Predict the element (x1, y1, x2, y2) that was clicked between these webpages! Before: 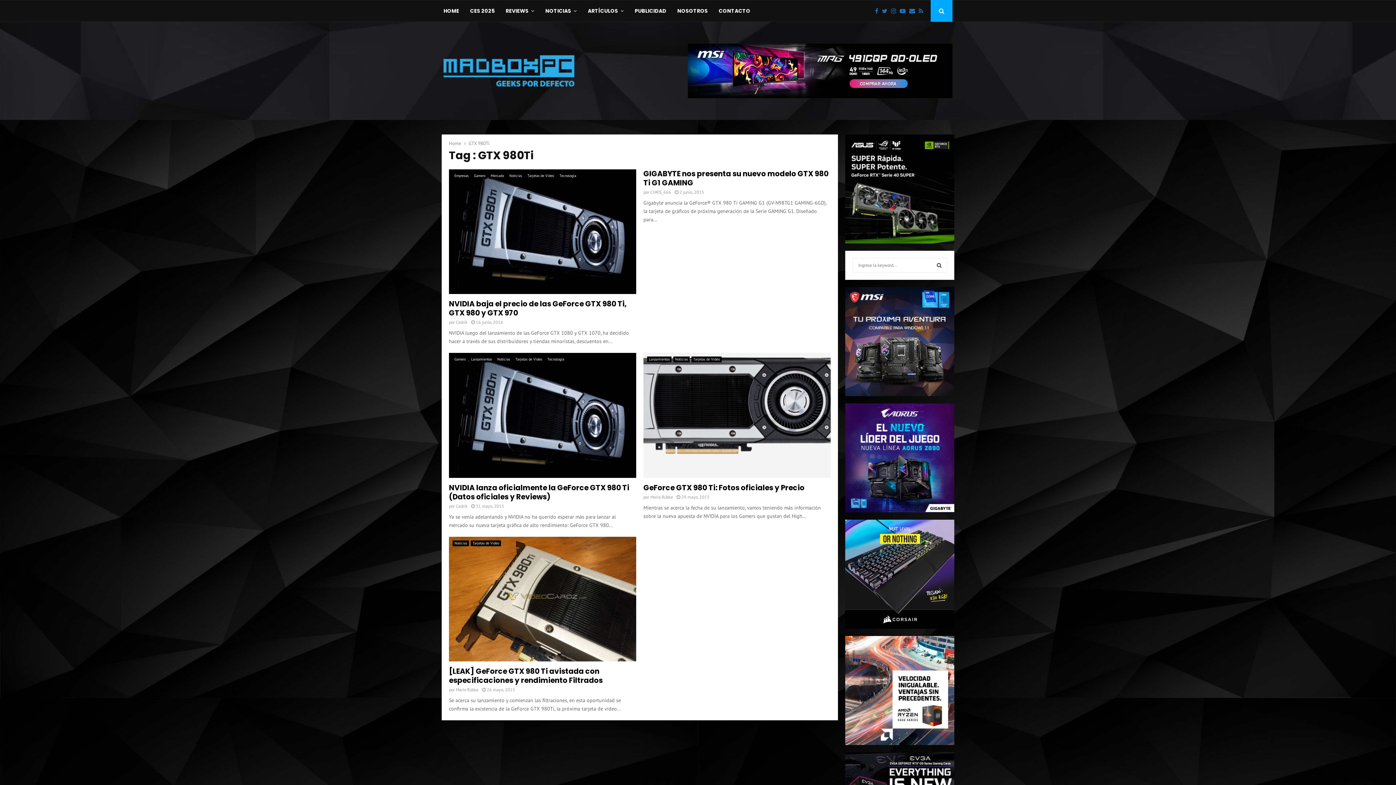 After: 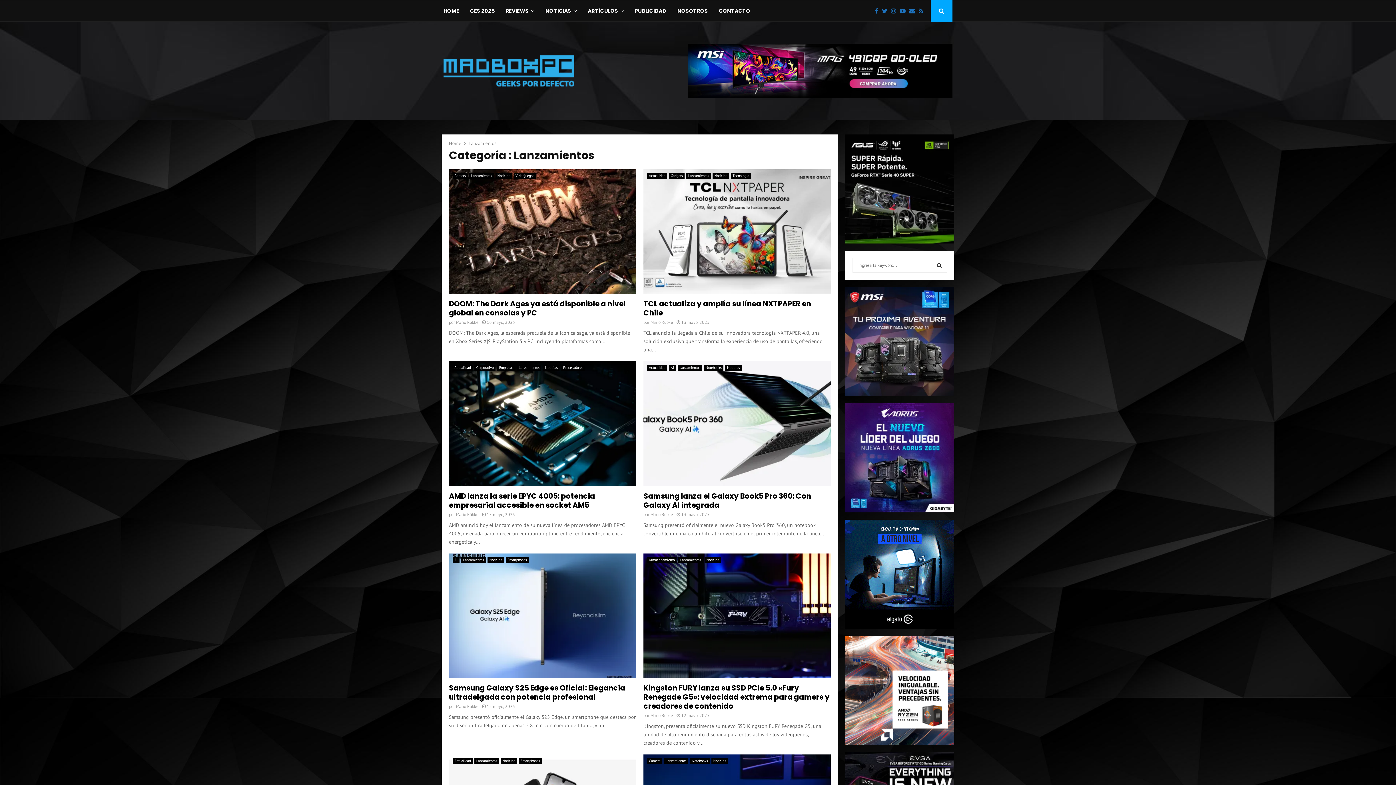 Action: bbox: (469, 356, 493, 362) label: Lanzamientos